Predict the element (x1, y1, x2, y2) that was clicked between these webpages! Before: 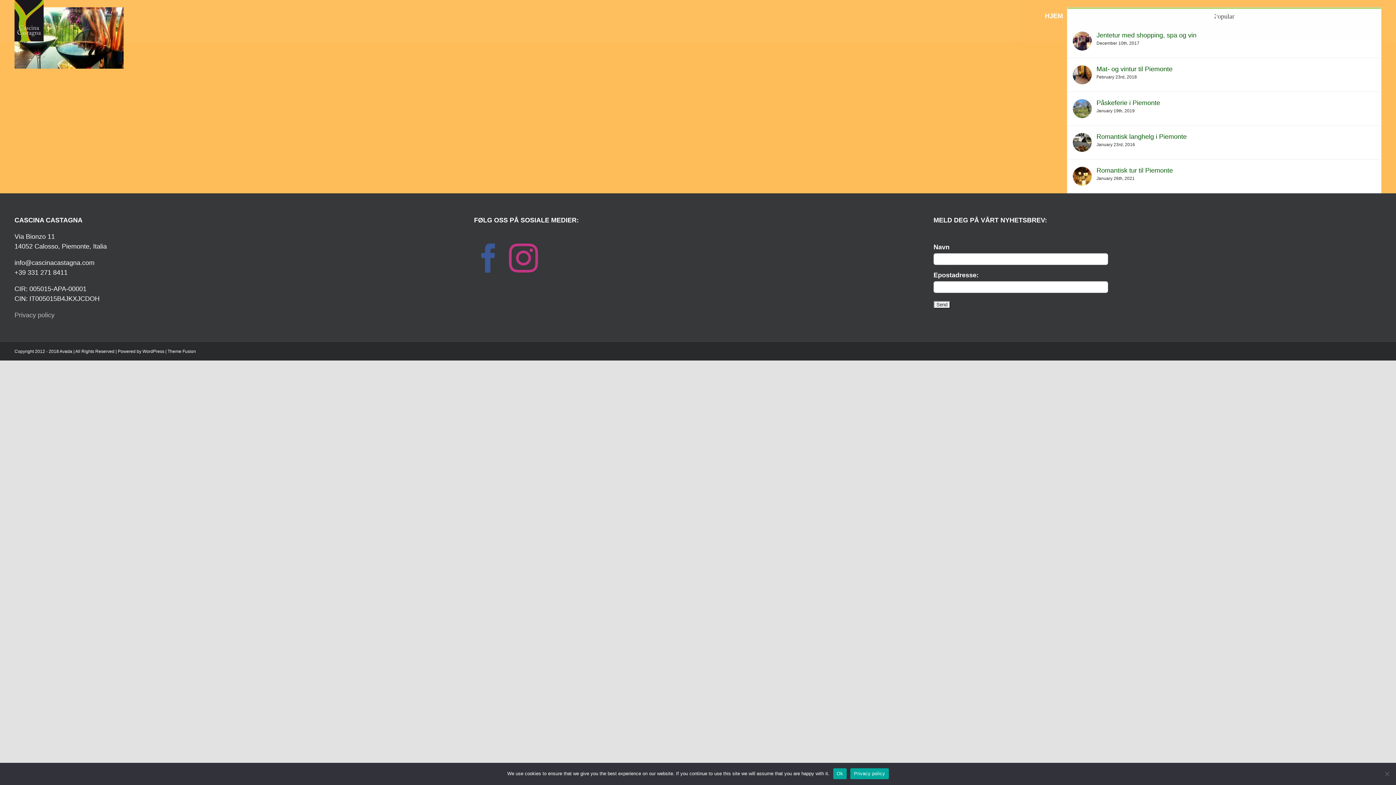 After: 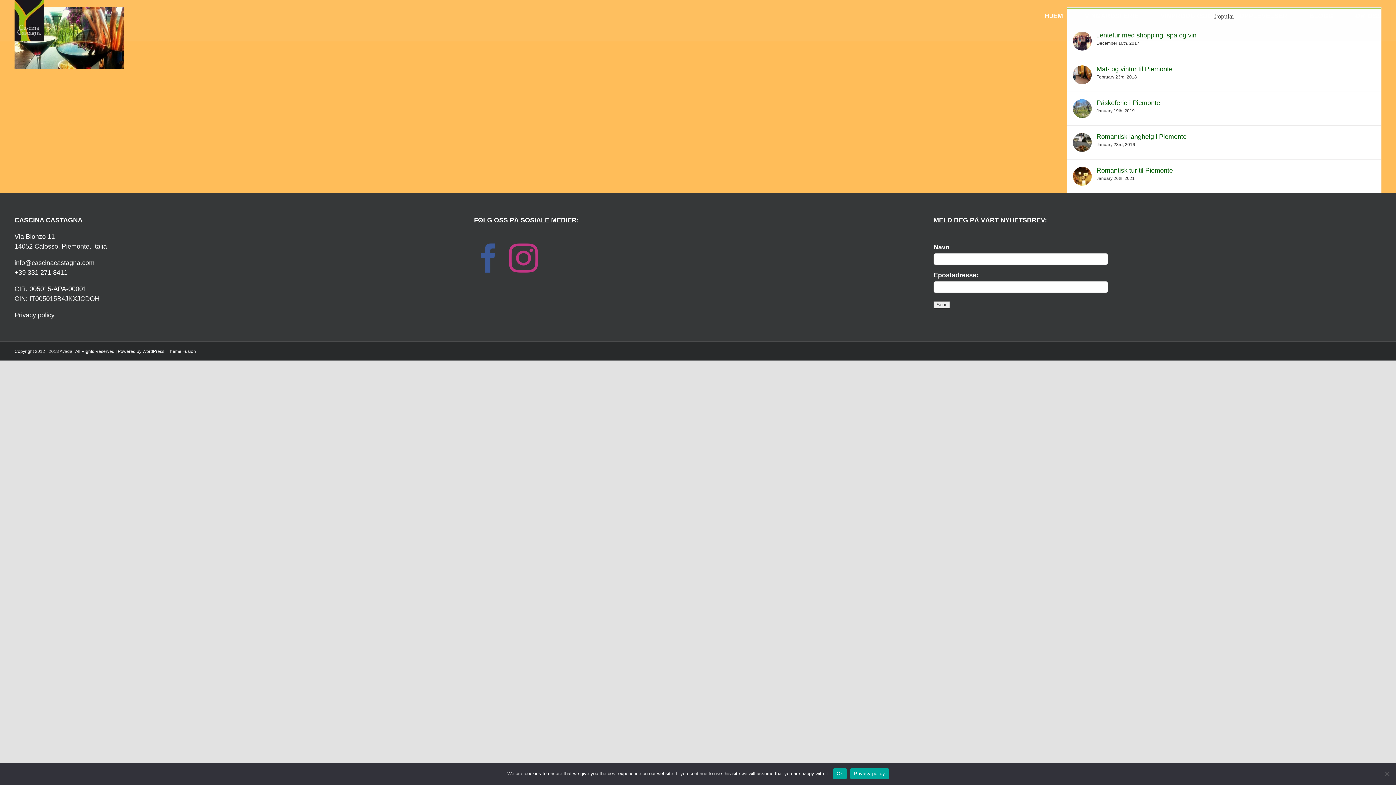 Action: label: Privacy policy bbox: (14, 311, 54, 318)